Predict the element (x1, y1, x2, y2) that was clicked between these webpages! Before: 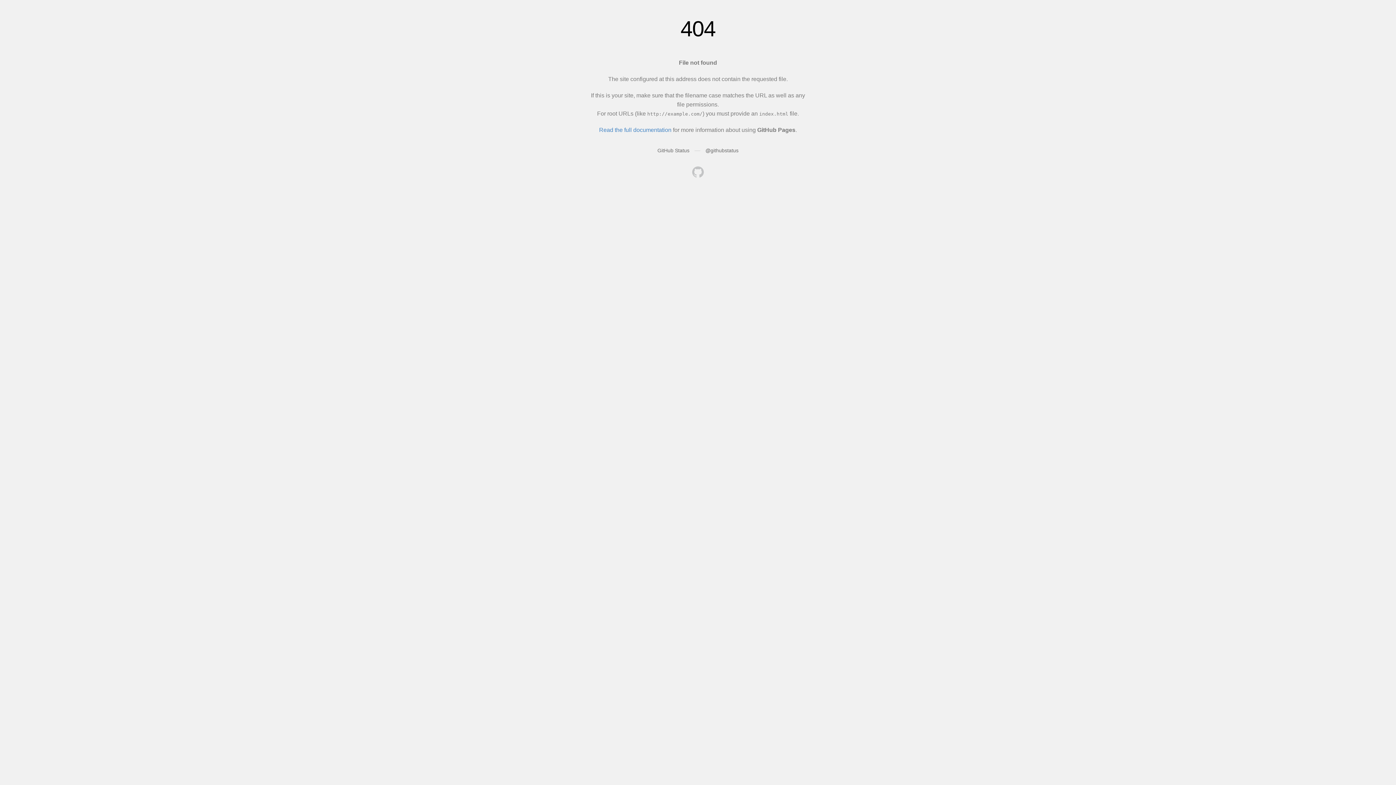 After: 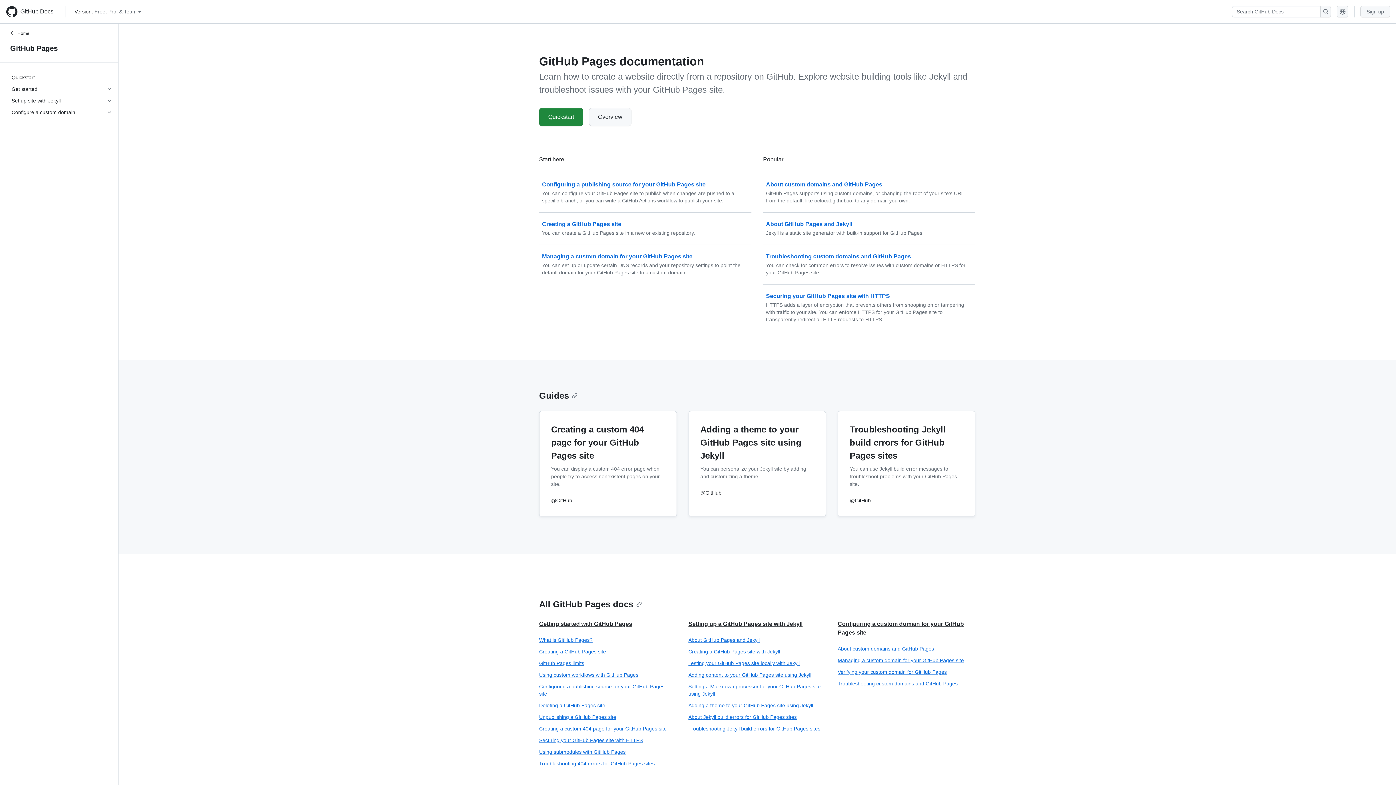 Action: label: Read the full documentation bbox: (599, 126, 671, 133)